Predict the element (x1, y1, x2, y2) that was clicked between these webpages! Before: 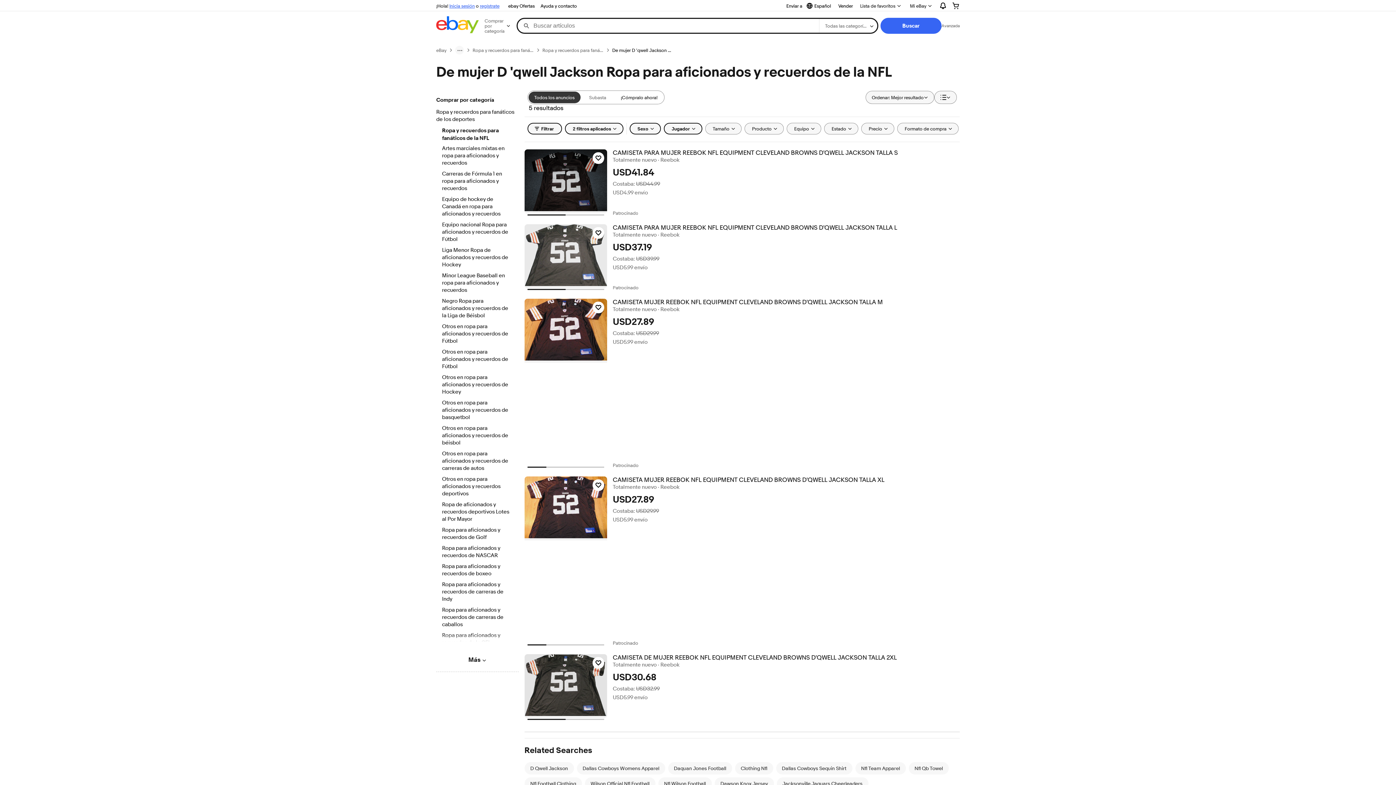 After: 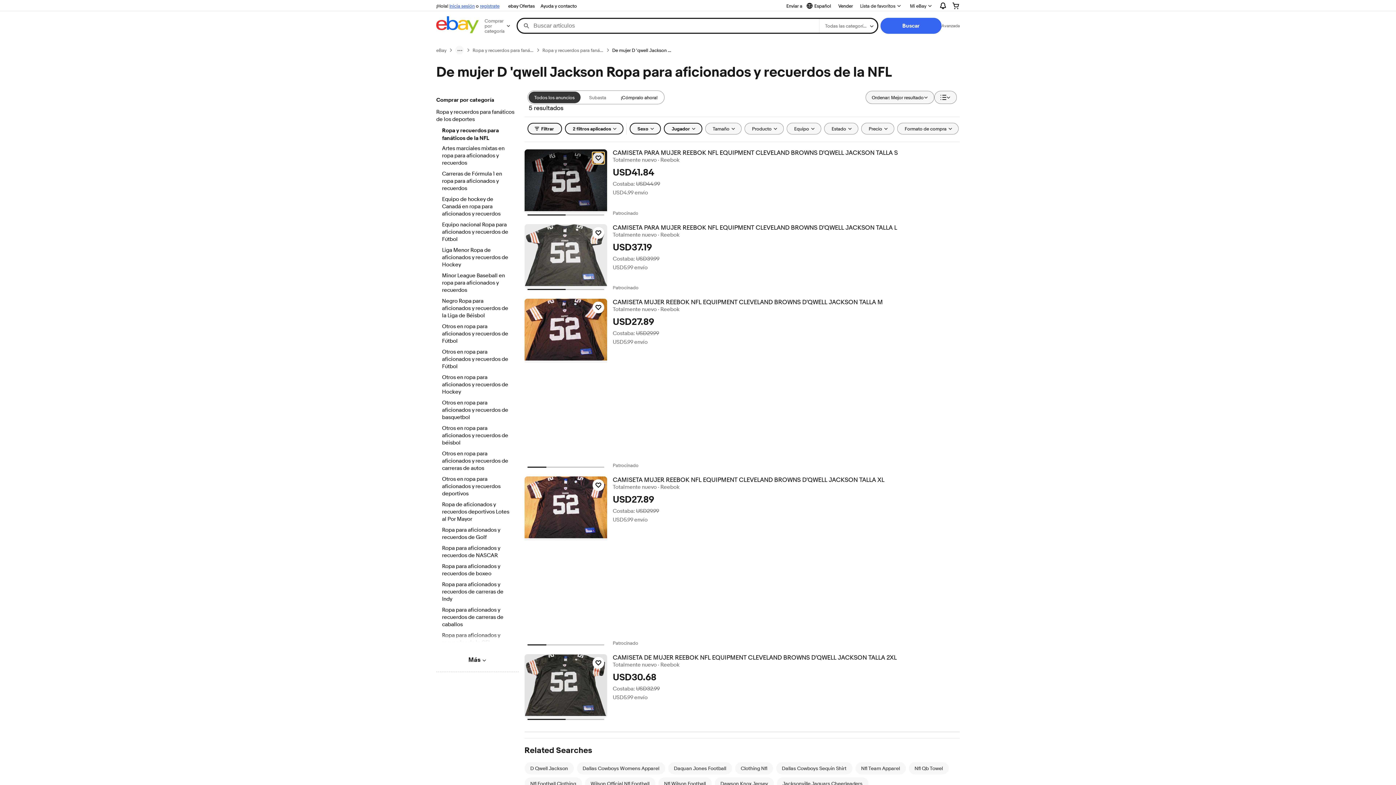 Action: label: Haz clic para marcar como favorito: CAMISETA PARA MUJER REEBOK NFL EQUIPMENT CLEVELAND BROWNS D'QWELL JACKSON TALLA S bbox: (592, 152, 604, 164)